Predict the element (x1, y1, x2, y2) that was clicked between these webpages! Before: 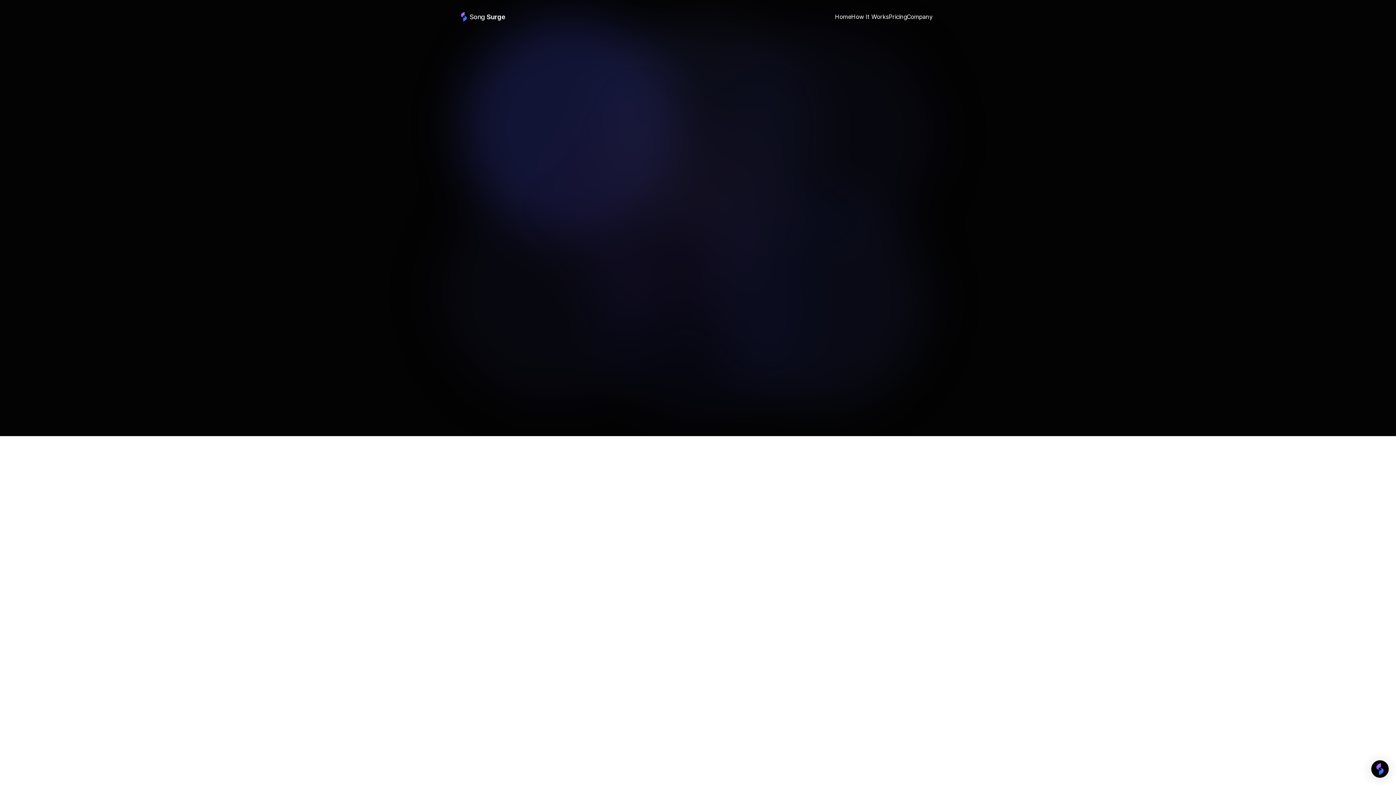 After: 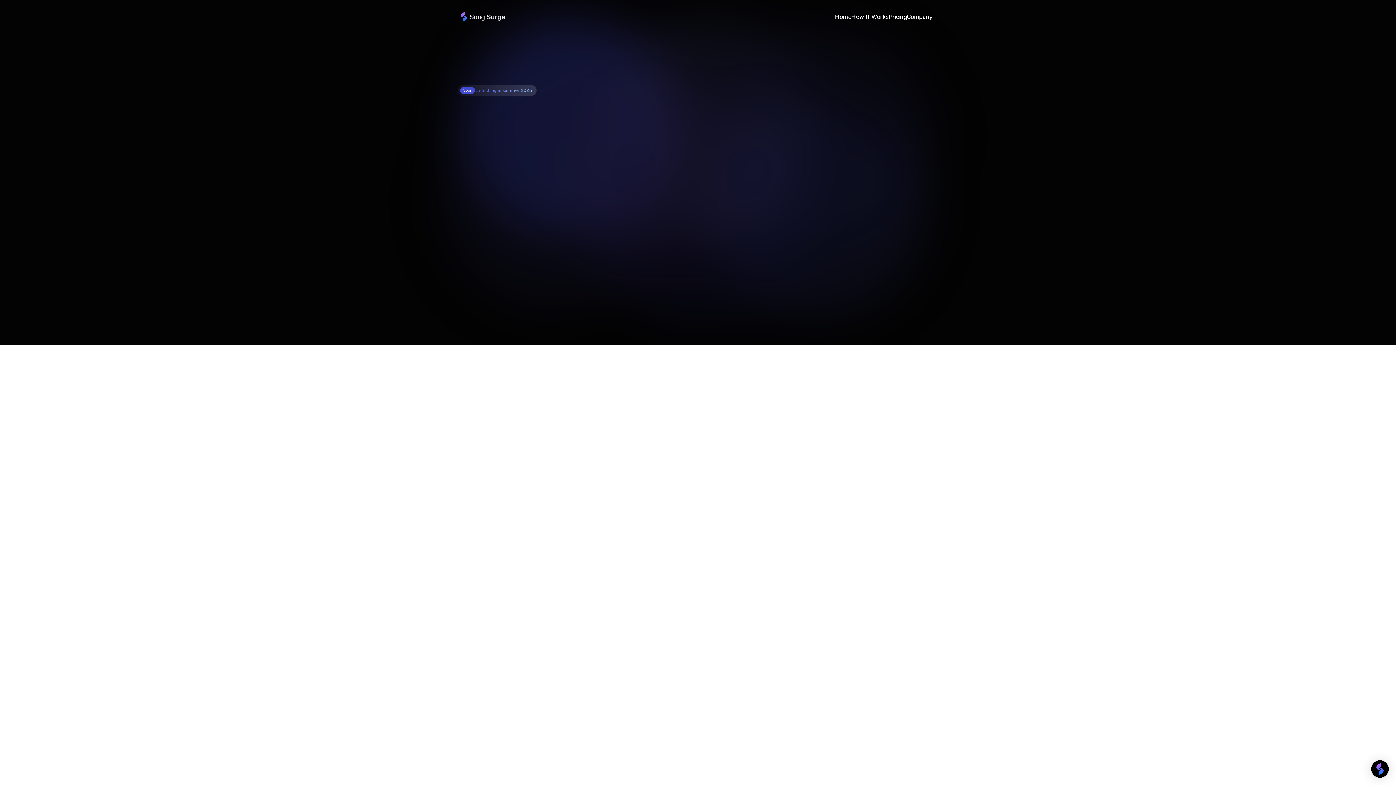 Action: label: Home bbox: (835, 13, 851, 20)